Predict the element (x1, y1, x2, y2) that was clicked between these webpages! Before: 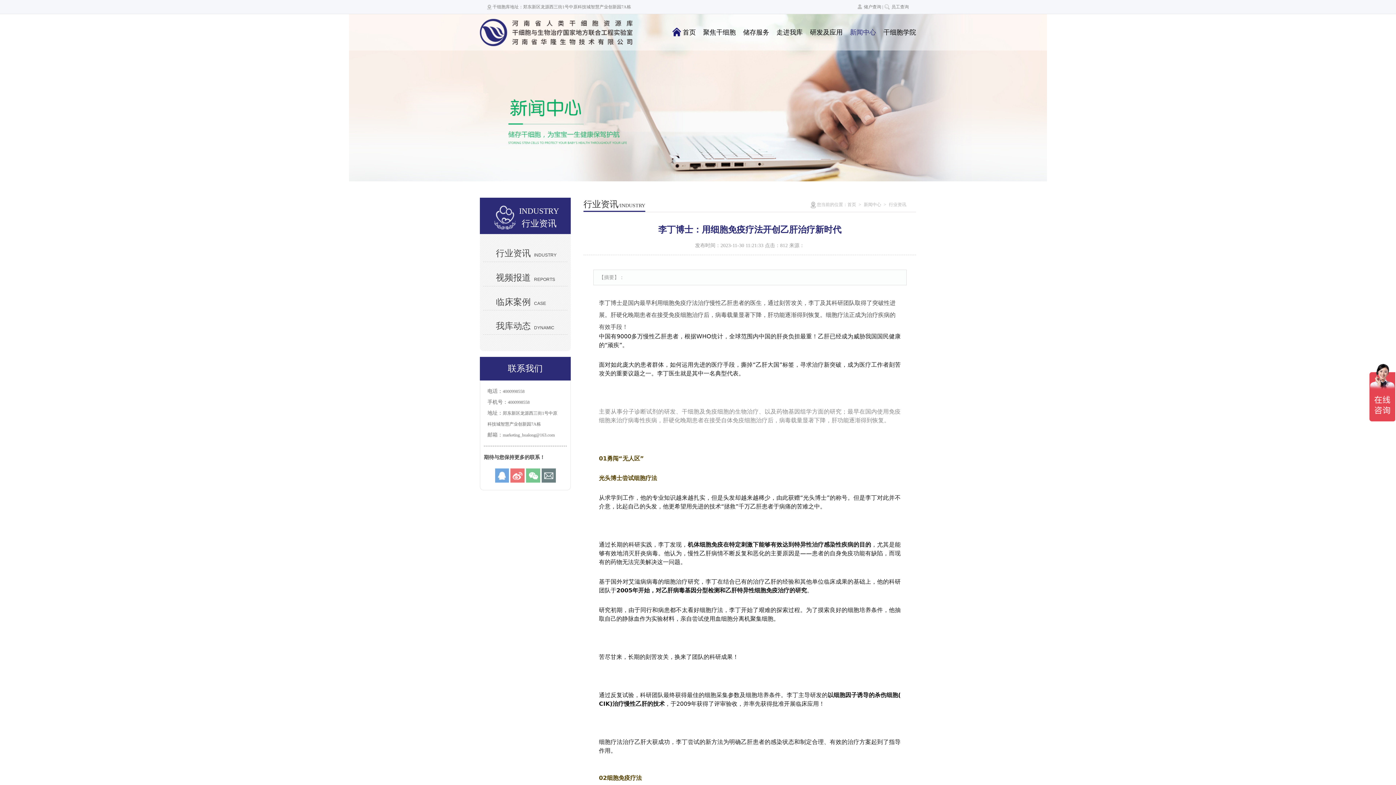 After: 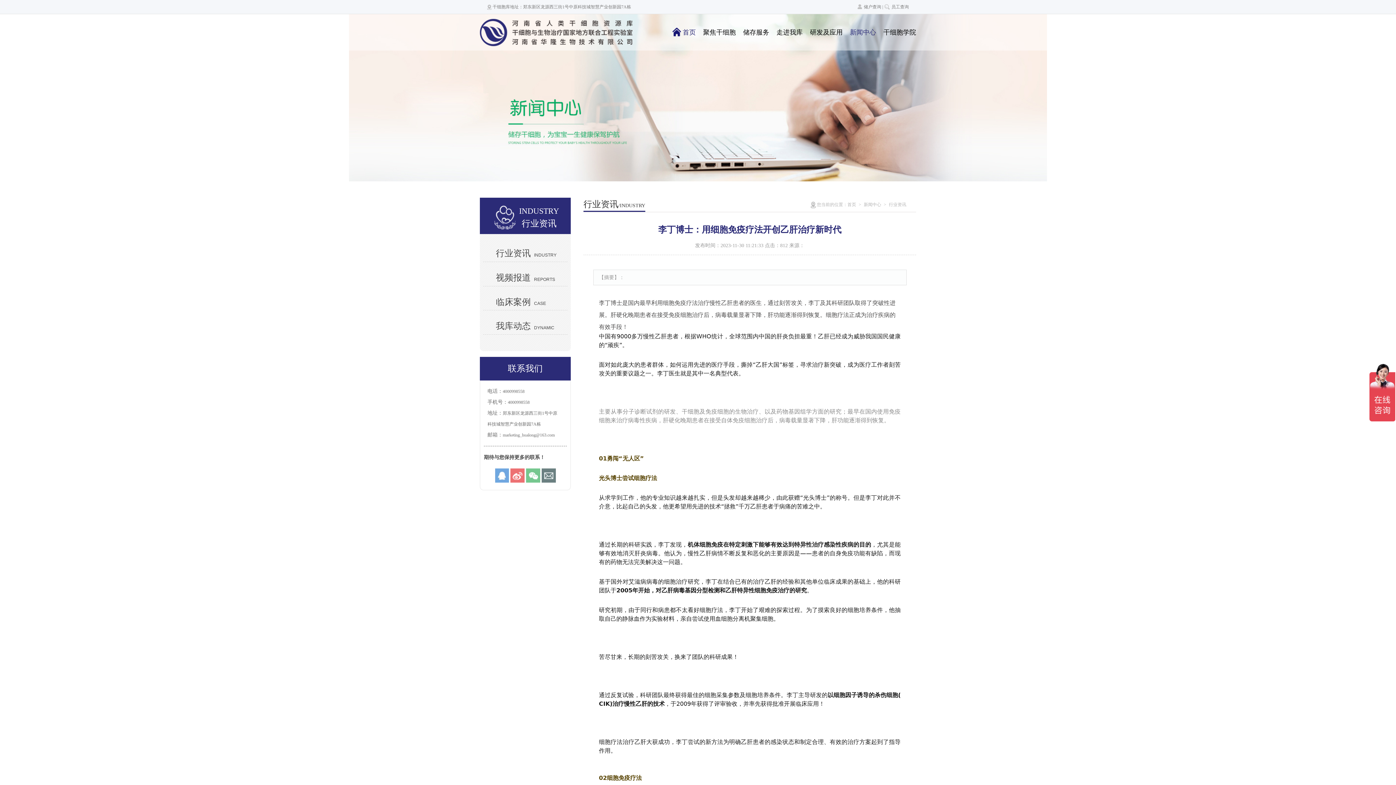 Action: label: 首页 bbox: (682, 14, 696, 50)